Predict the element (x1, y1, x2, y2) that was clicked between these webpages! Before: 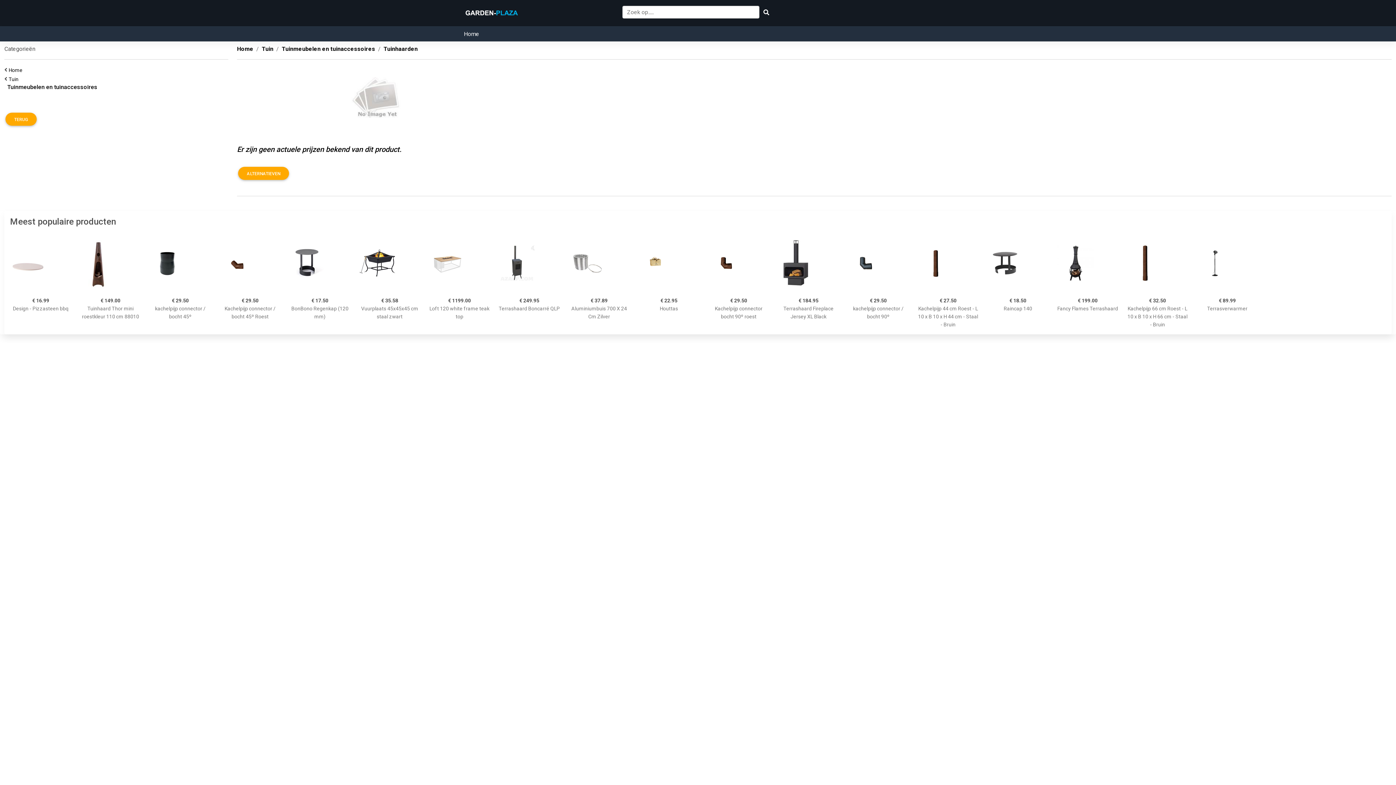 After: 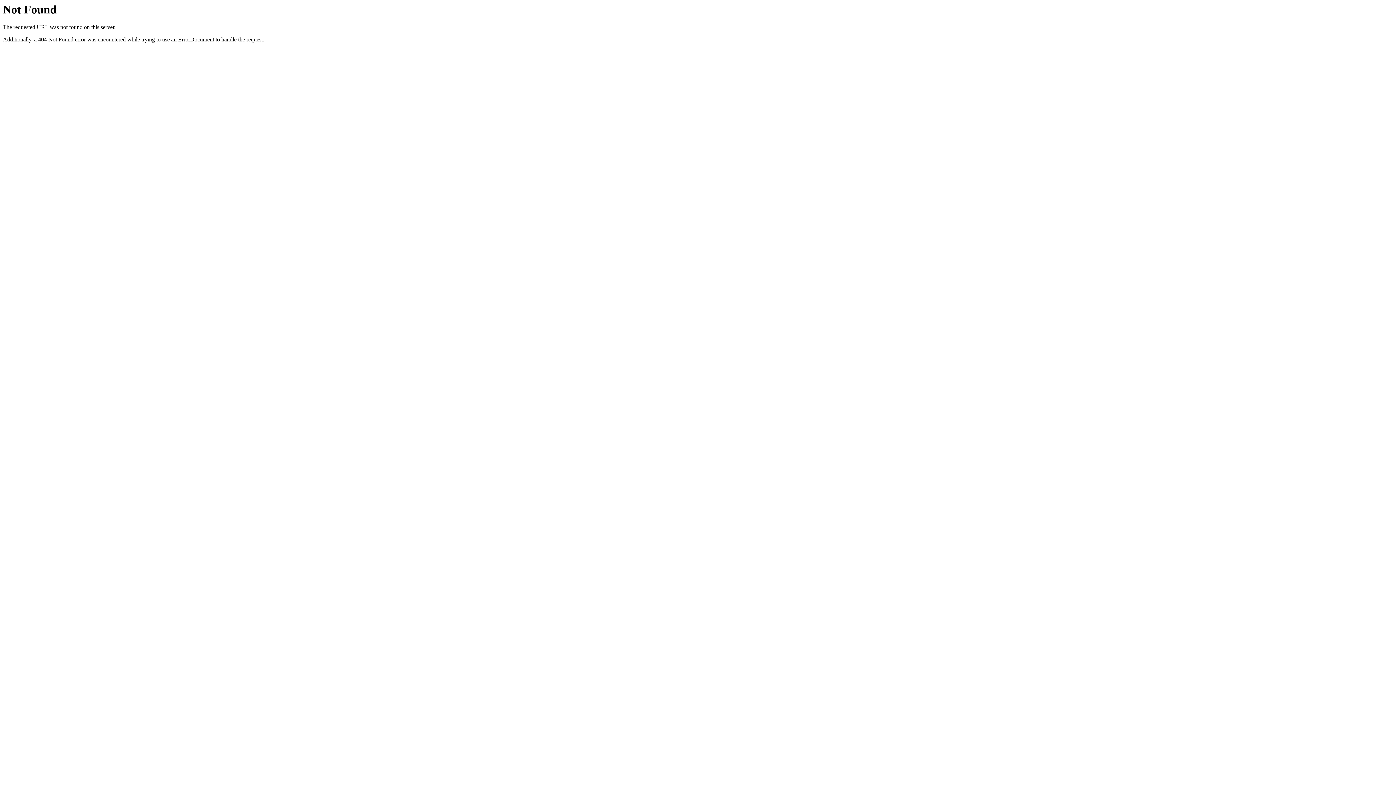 Action: bbox: (987, 232, 1048, 293)